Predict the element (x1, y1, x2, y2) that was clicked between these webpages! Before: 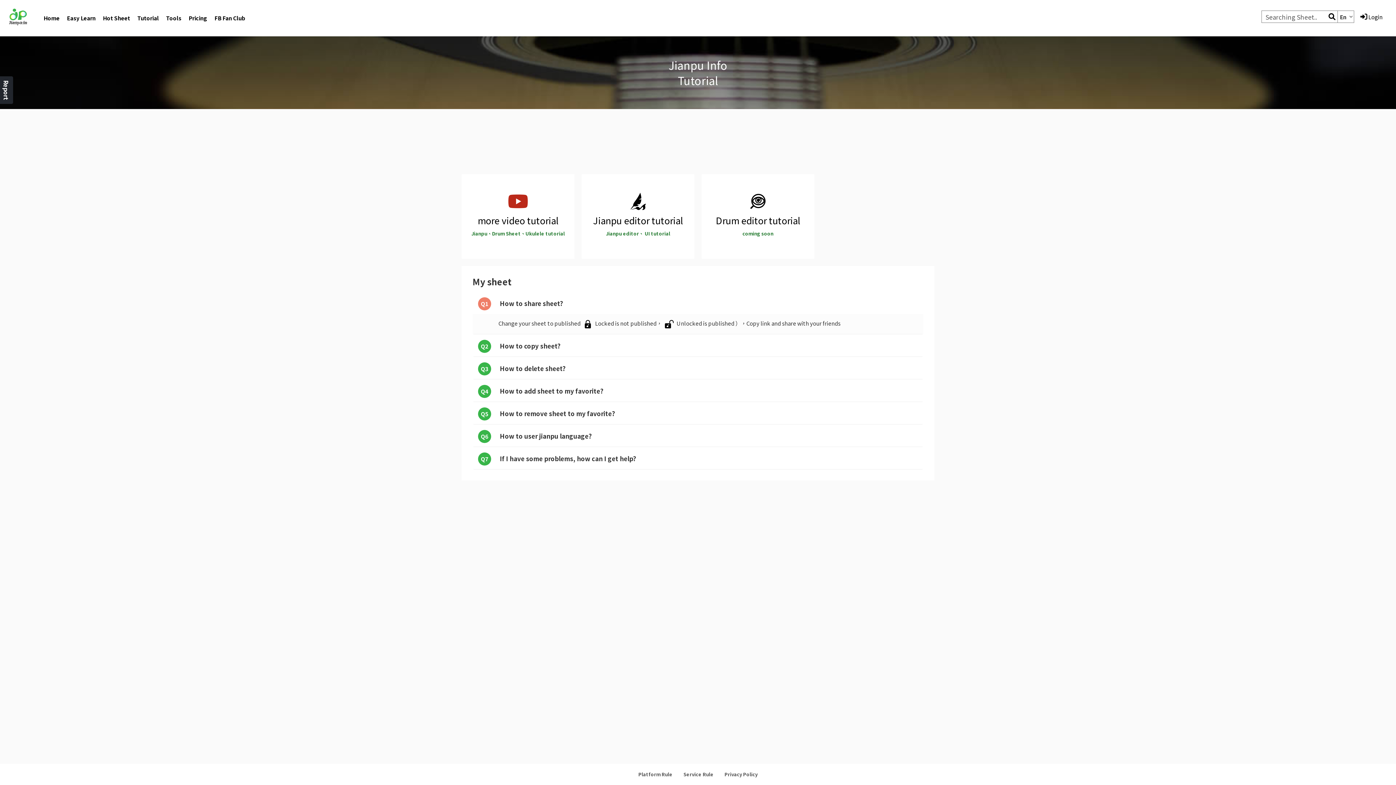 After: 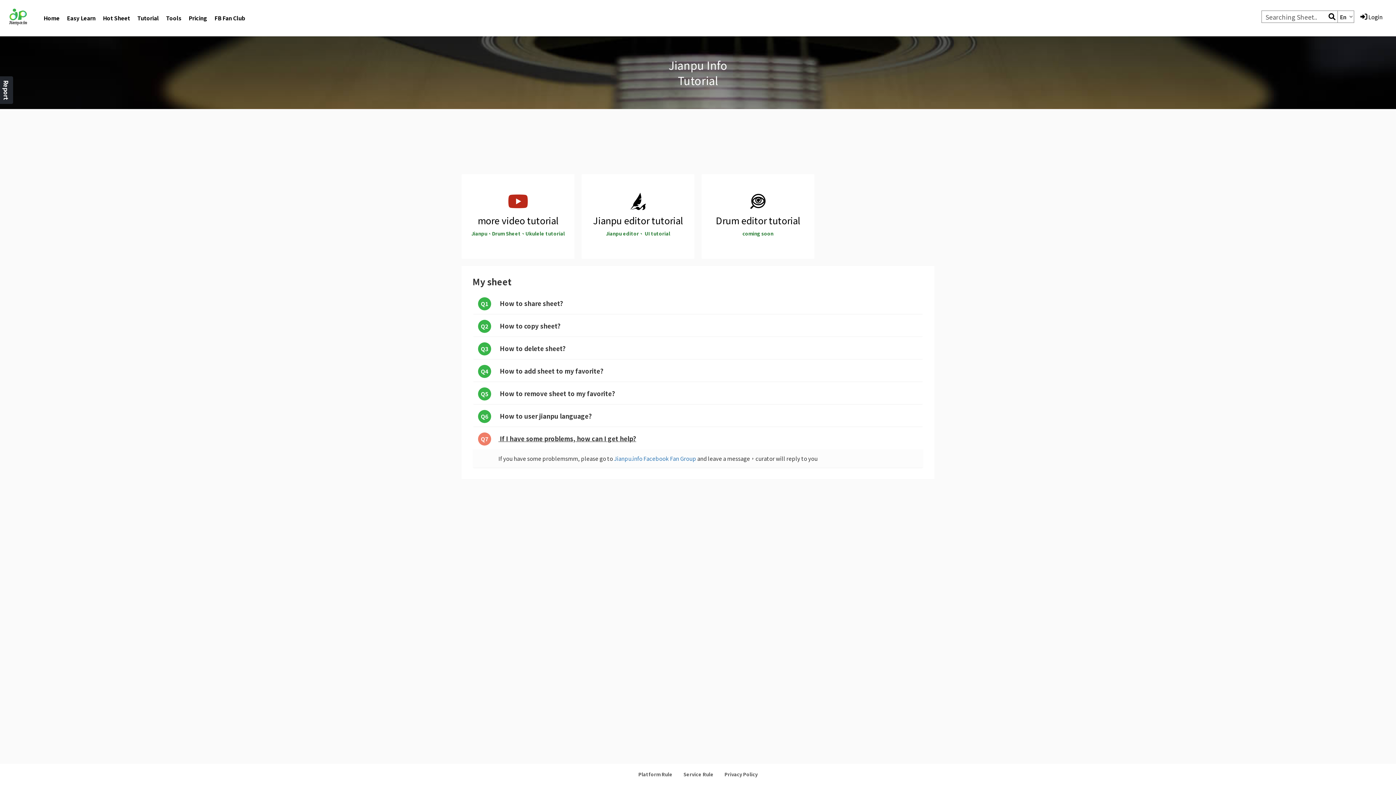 Action: label: Q7 If I have some problems, how can I get help? bbox: (478, 413, 918, 426)